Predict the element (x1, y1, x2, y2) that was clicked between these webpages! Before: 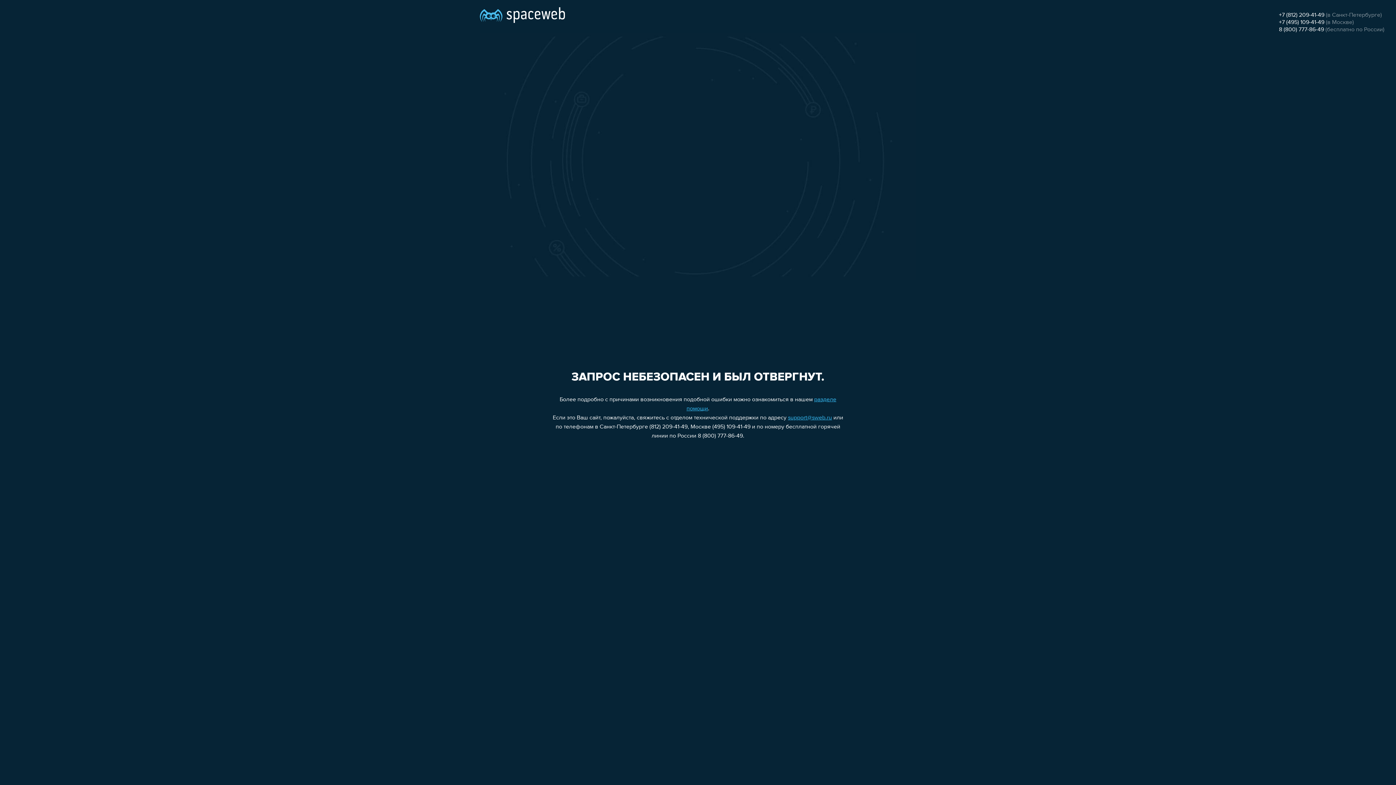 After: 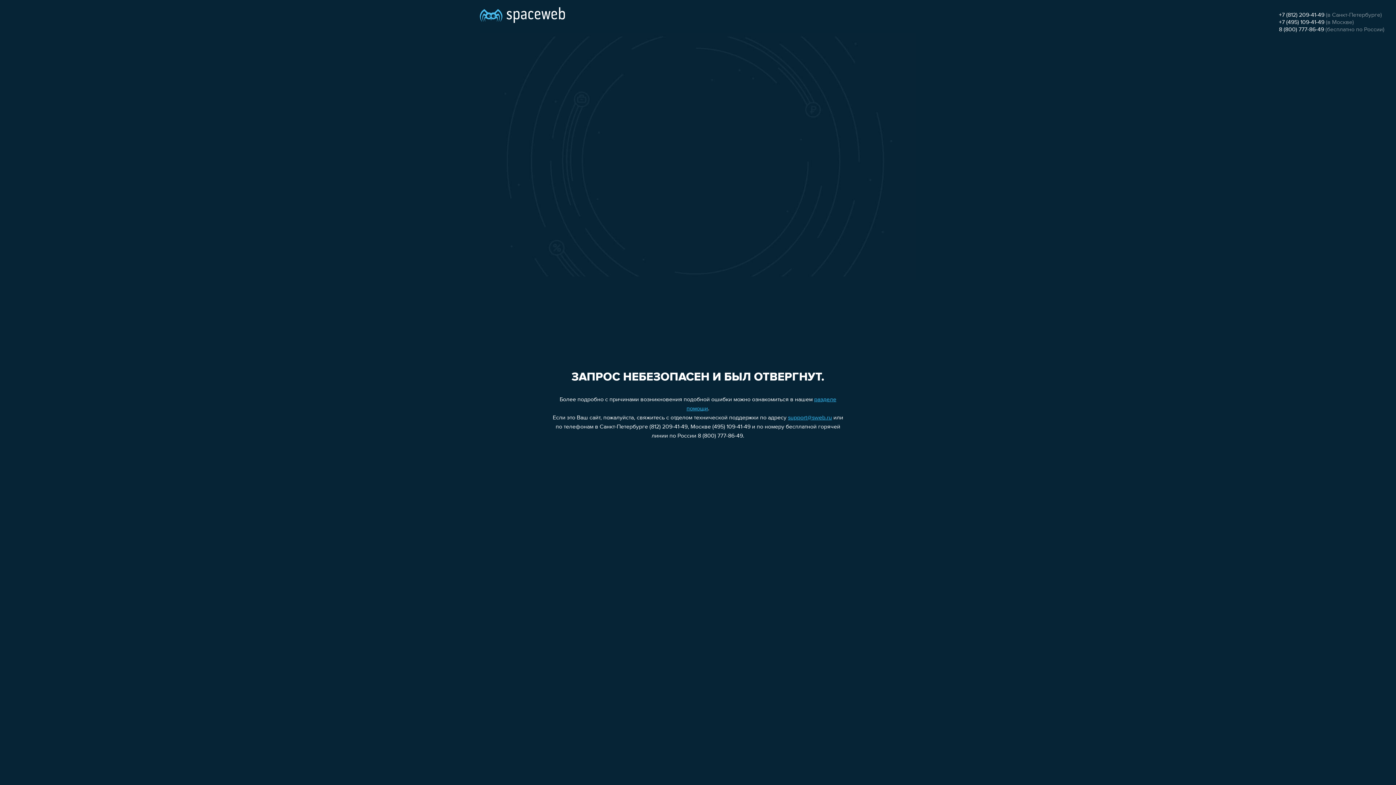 Action: bbox: (1279, 19, 1324, 25) label: +7 (495) 109-41-49